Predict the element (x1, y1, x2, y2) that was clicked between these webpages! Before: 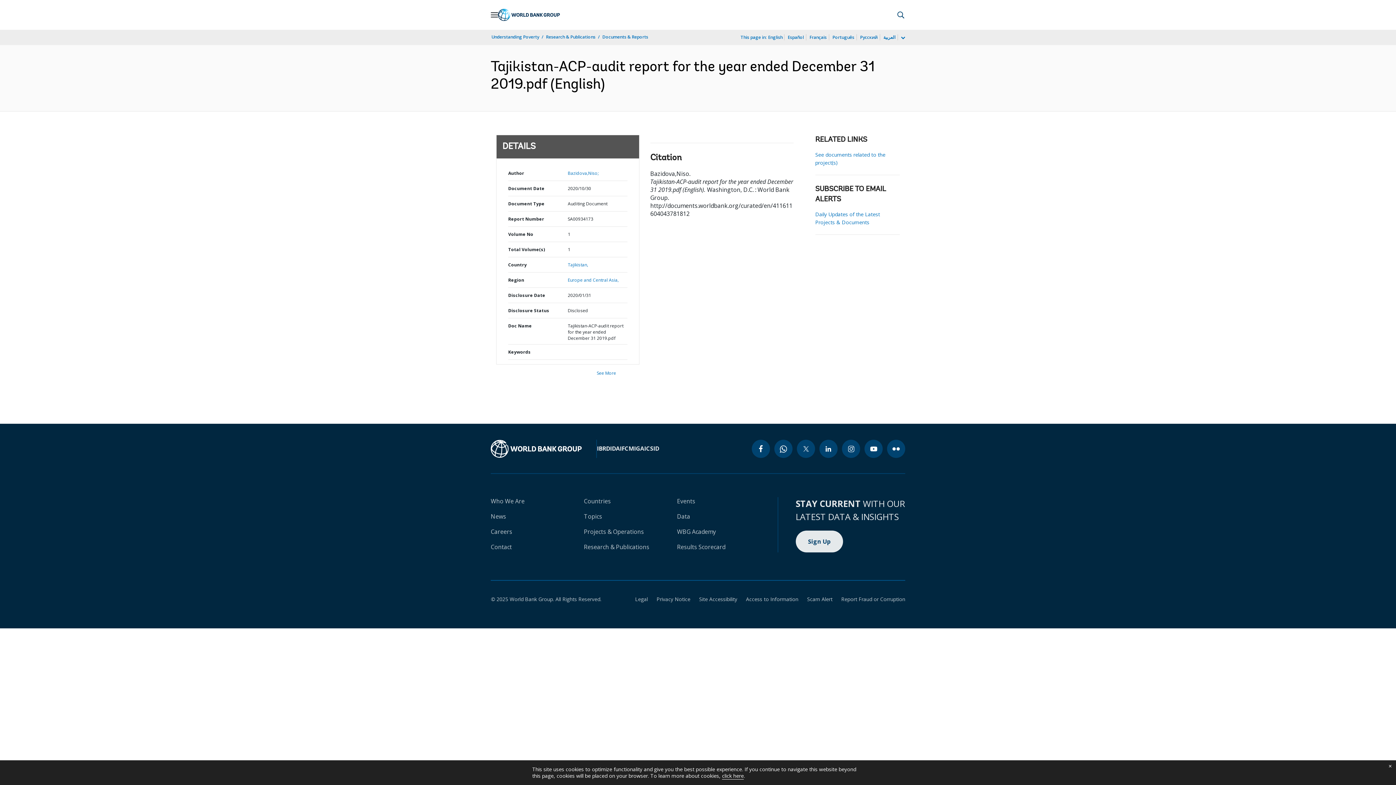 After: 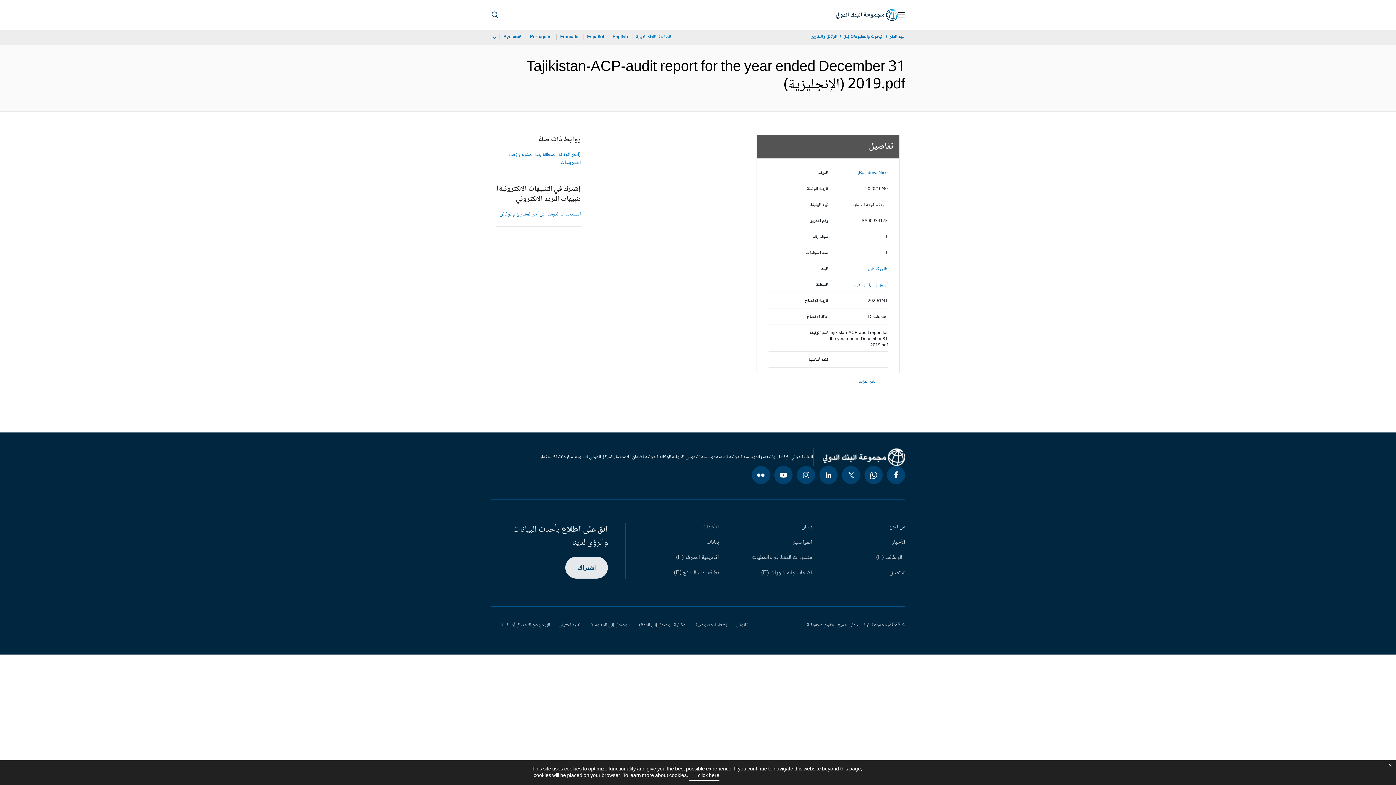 Action: bbox: (882, 33, 896, 41) label: العربية